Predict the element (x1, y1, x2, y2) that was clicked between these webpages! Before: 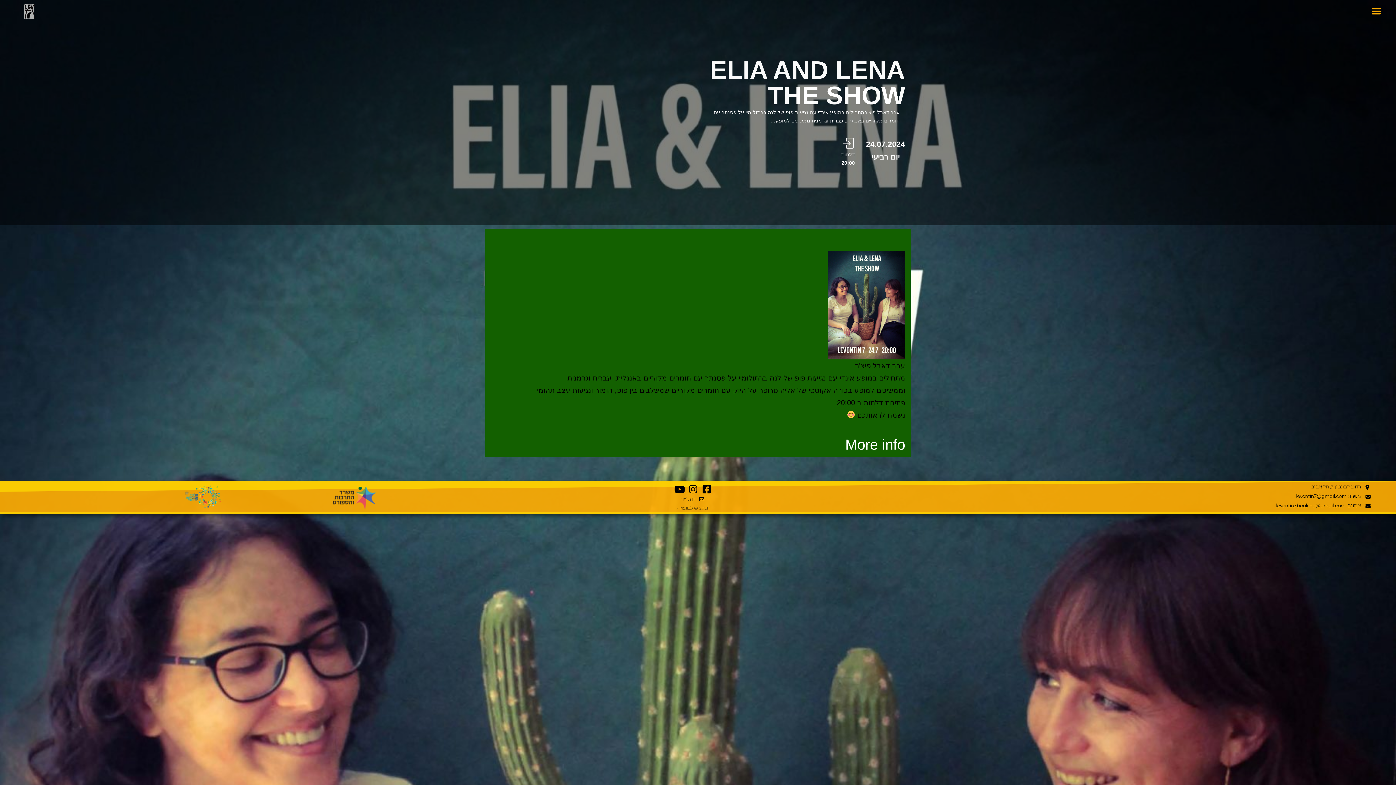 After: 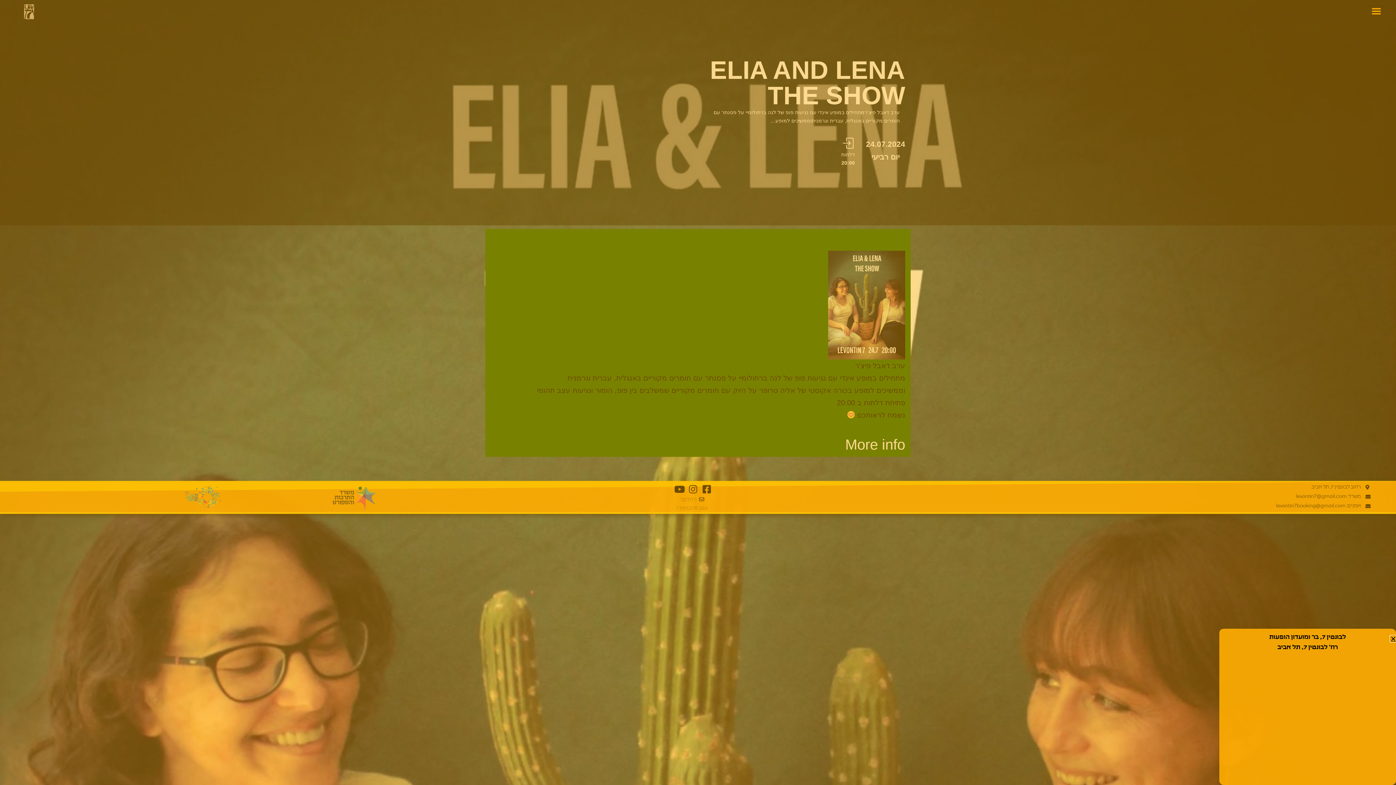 Action: bbox: (947, 483, 1372, 491) label: רחוב לבונטין 7, תל אביב